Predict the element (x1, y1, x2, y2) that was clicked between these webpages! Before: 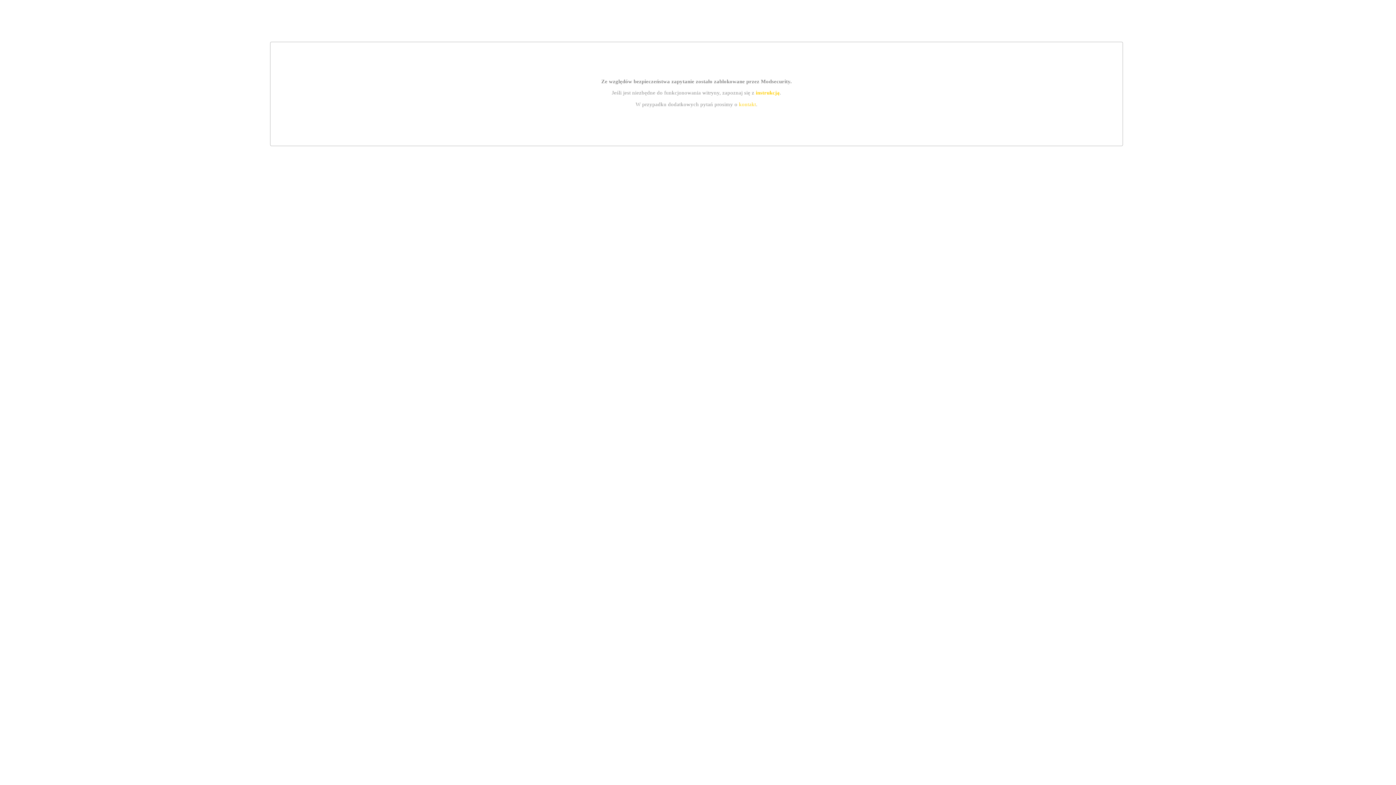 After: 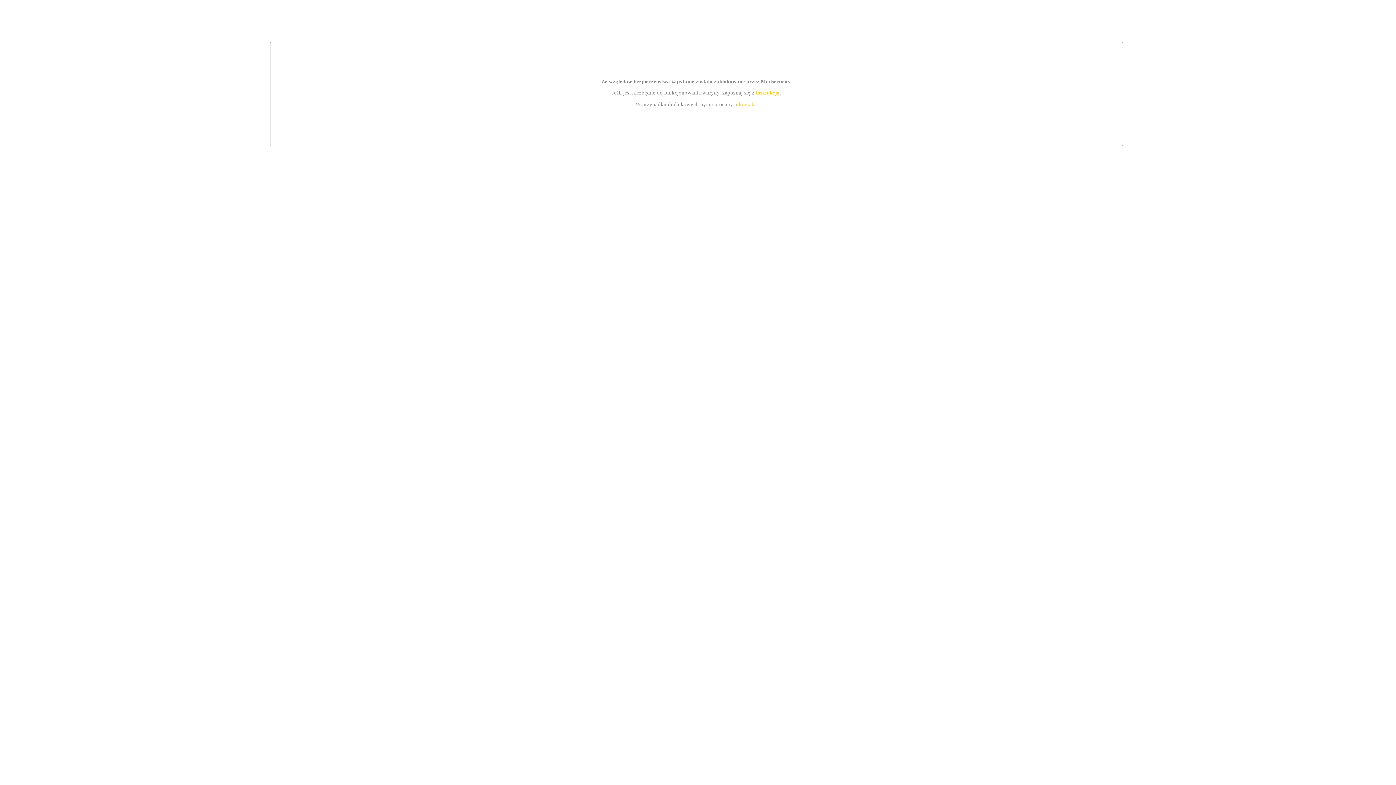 Action: bbox: (755, 89, 779, 95) label: instrukcją